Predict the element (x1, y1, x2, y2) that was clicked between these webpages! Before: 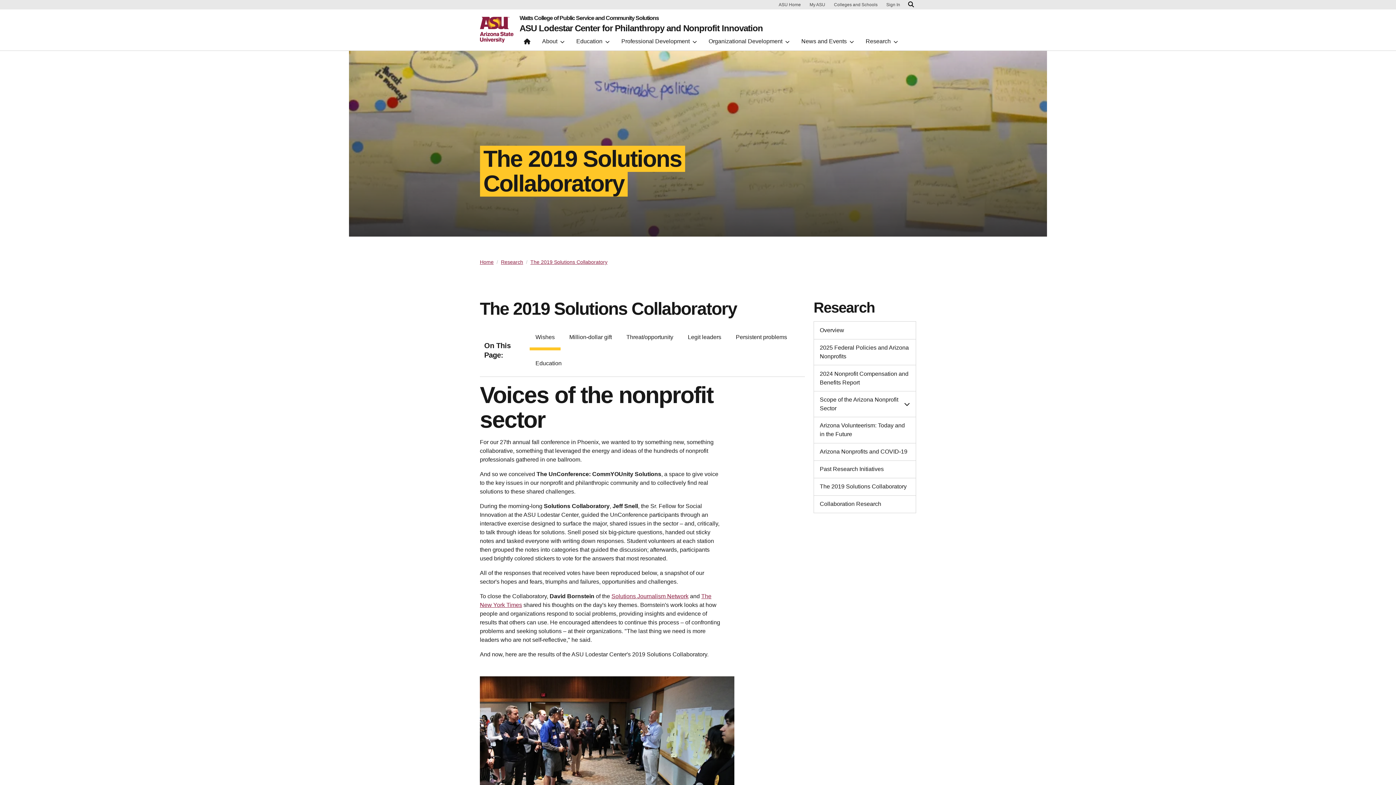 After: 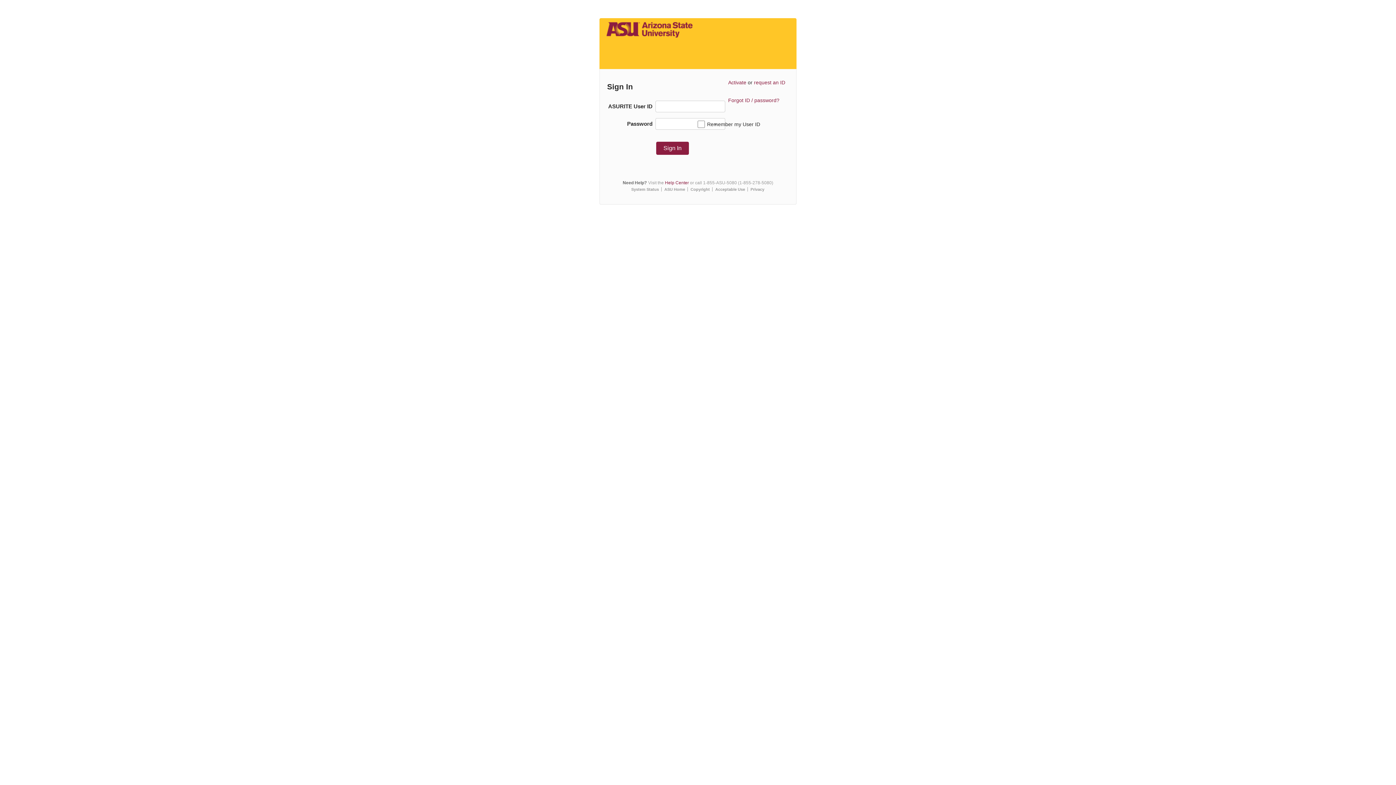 Action: label: Sign In bbox: (886, 2, 900, 6)